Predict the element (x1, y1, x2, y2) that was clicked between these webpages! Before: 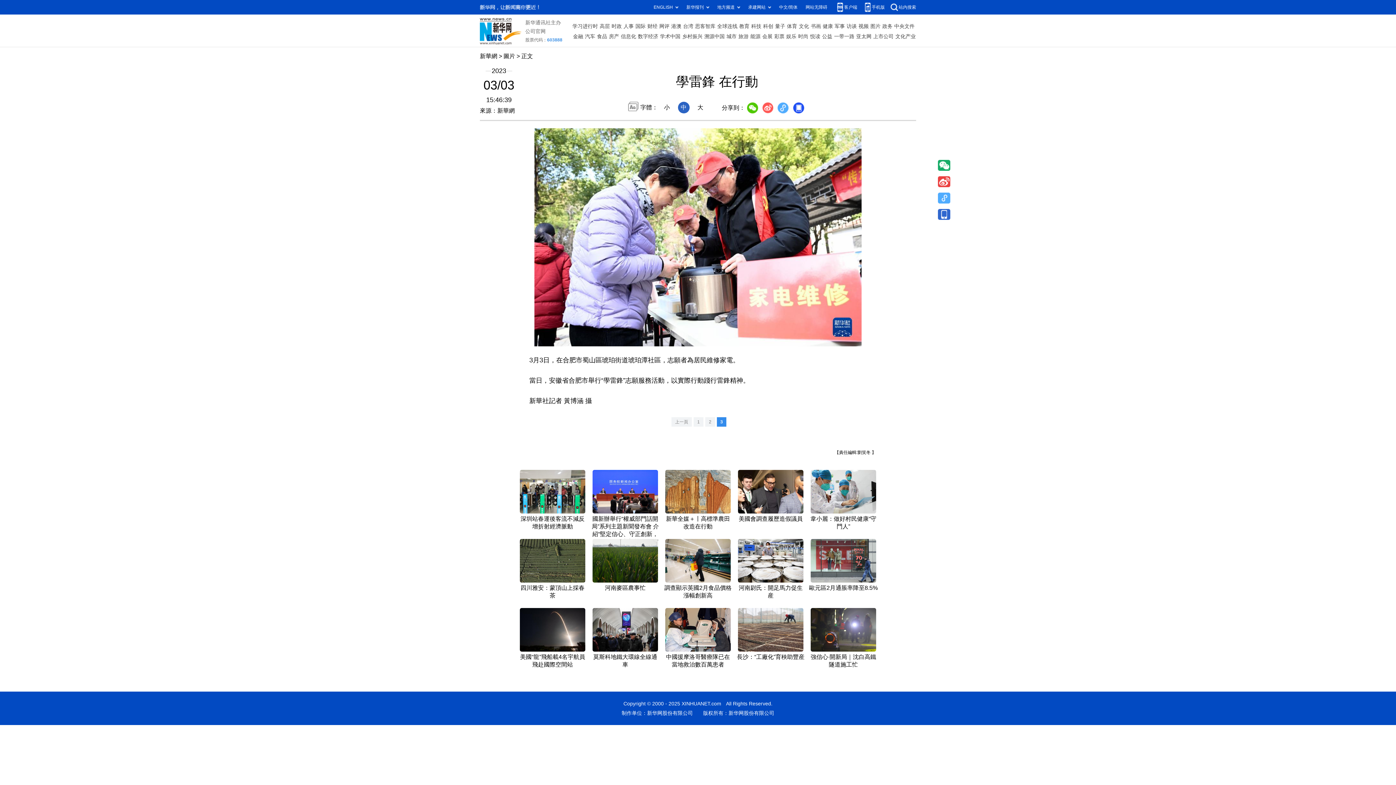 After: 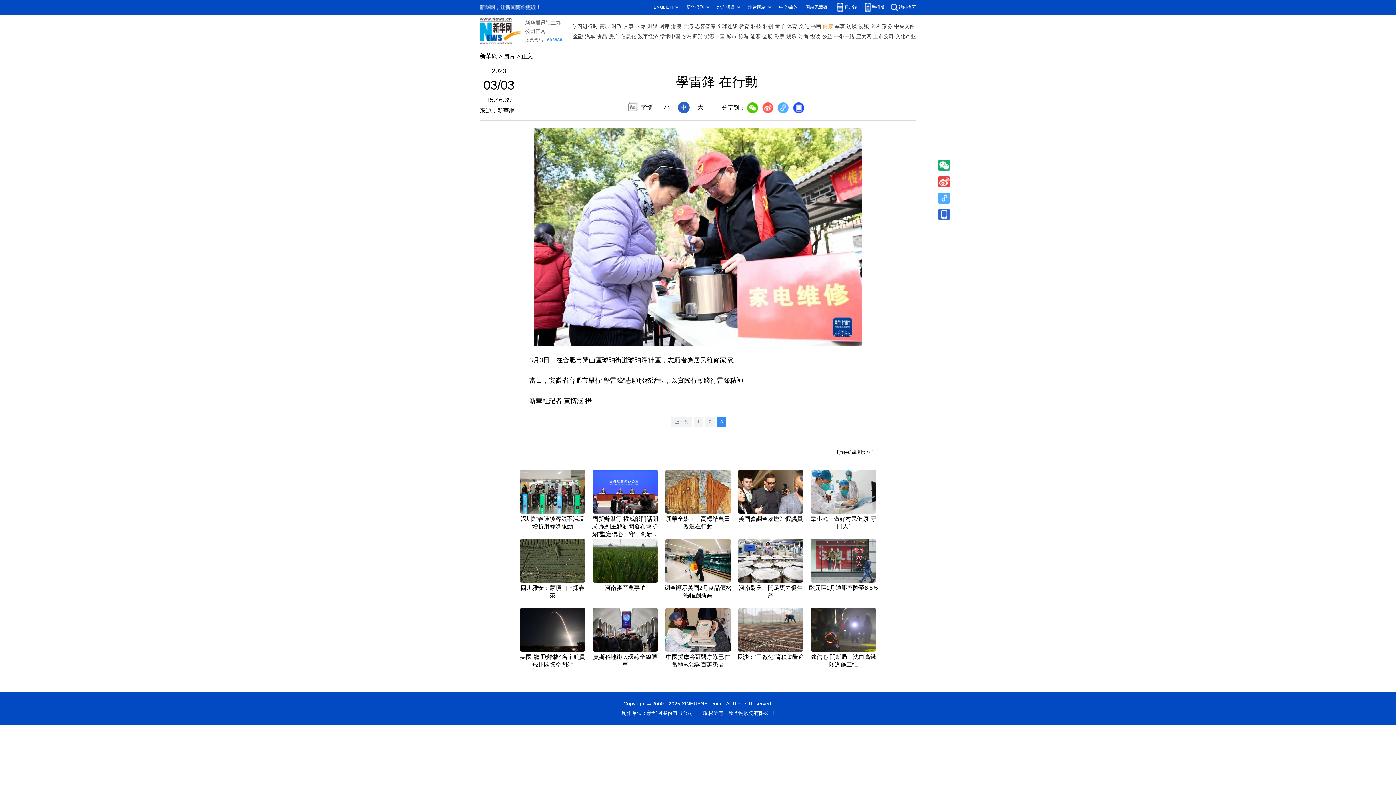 Action: bbox: (822, 21, 833, 31) label: 健康